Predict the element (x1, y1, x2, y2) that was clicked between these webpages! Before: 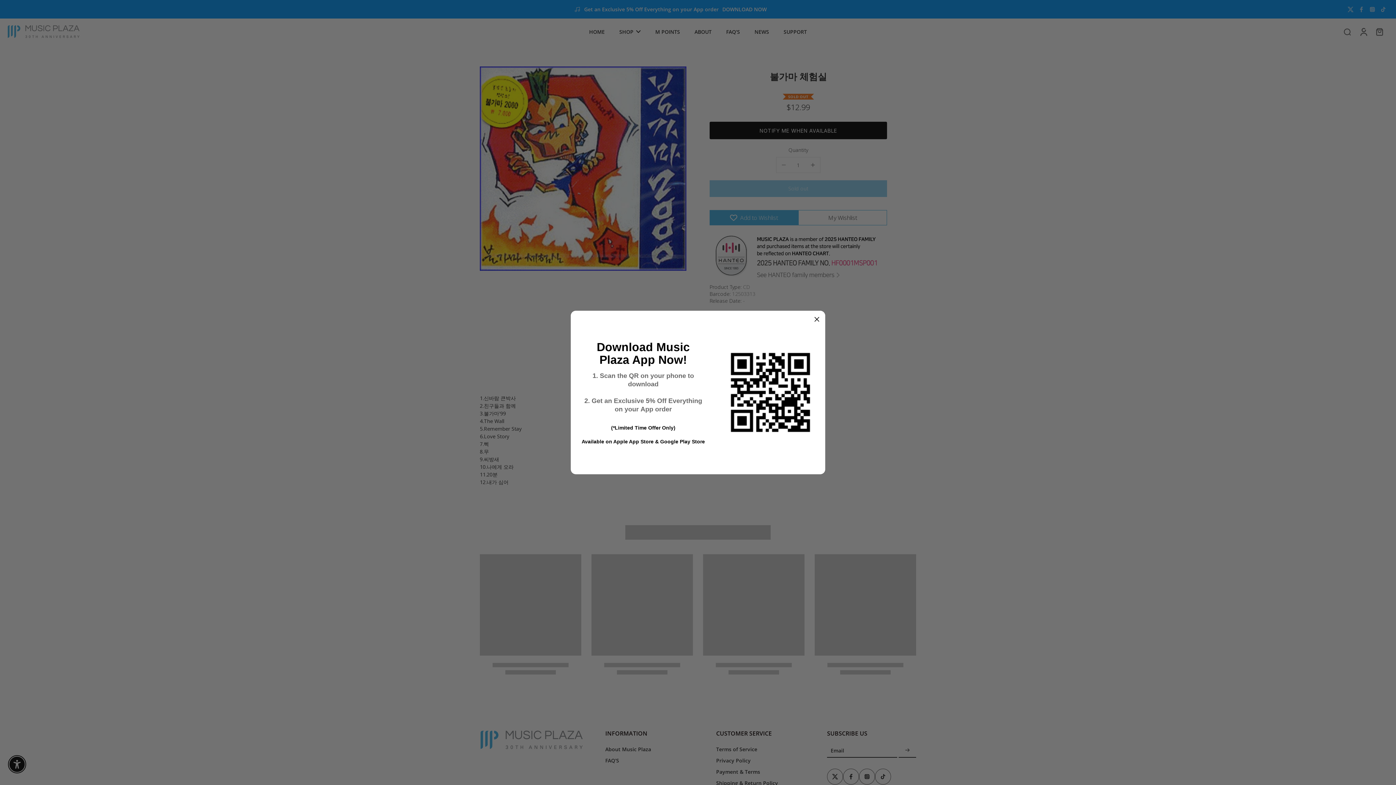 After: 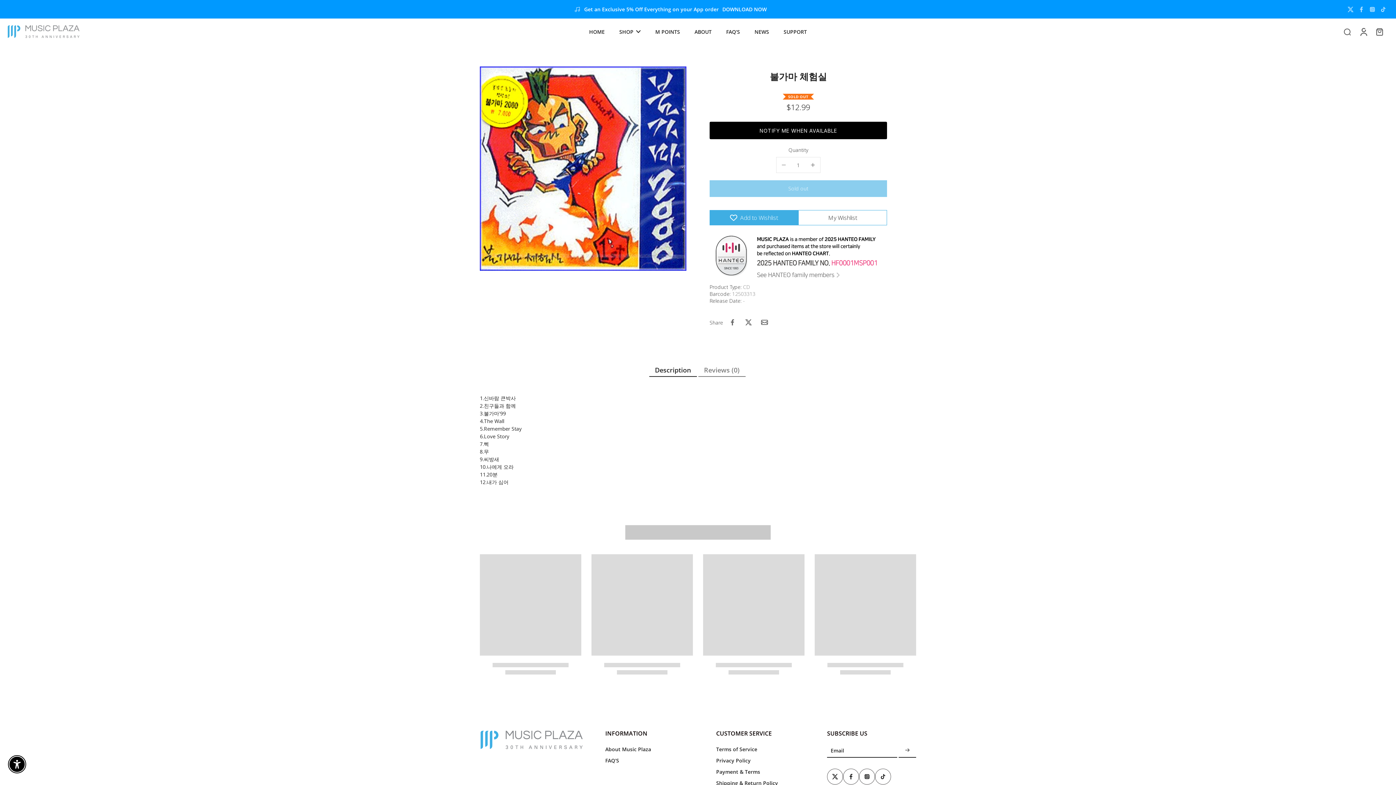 Action: bbox: (814, 315, 820, 322)